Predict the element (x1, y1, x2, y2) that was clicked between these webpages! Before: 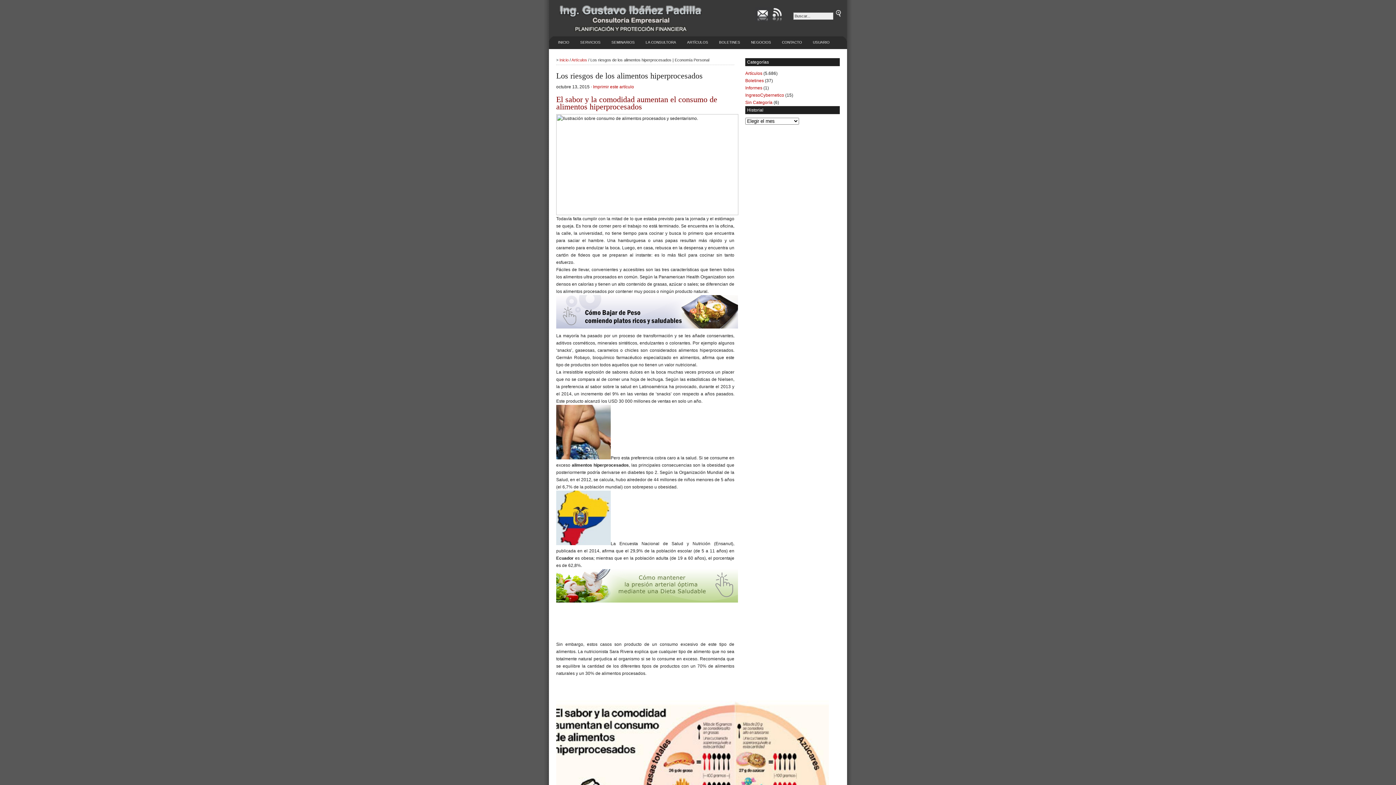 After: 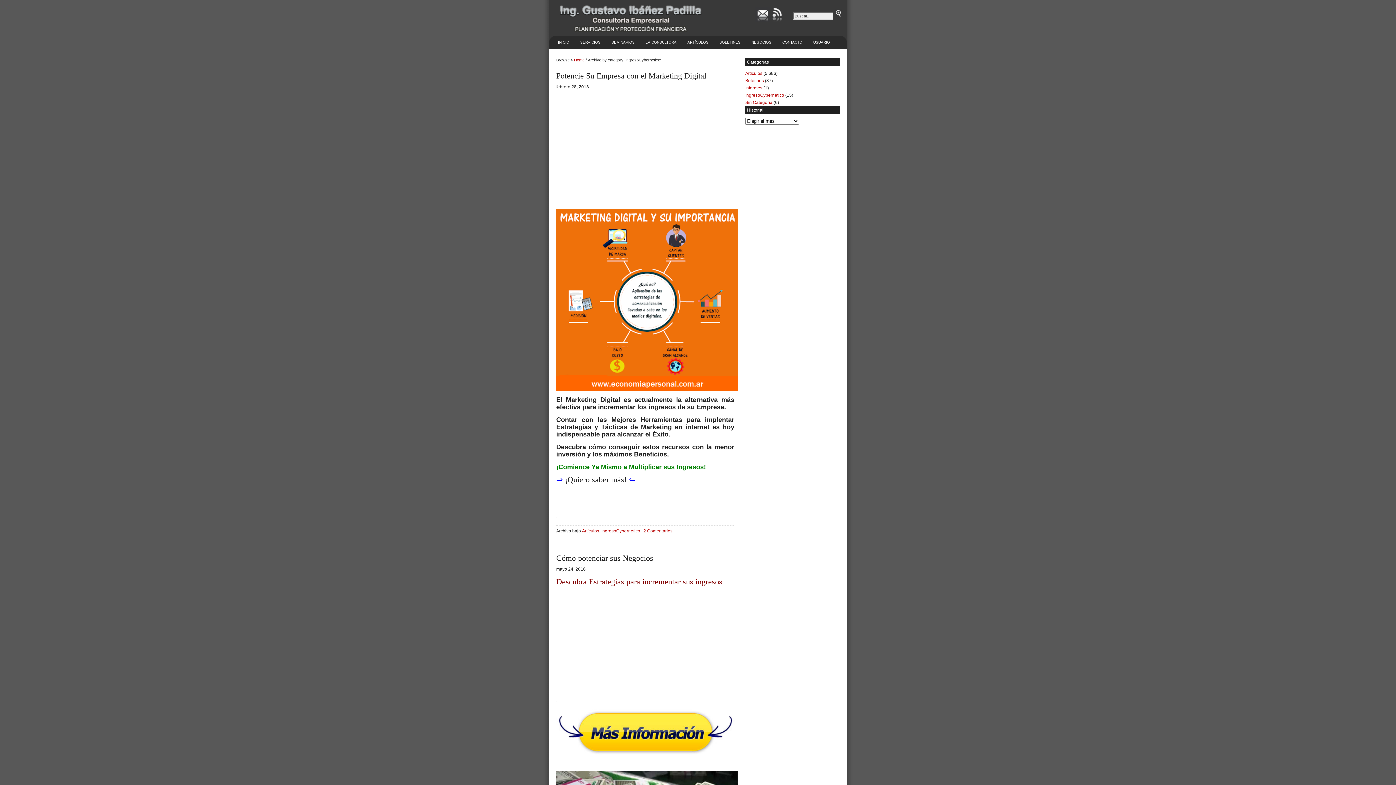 Action: label: IngresoCybernetico bbox: (745, 92, 784, 97)